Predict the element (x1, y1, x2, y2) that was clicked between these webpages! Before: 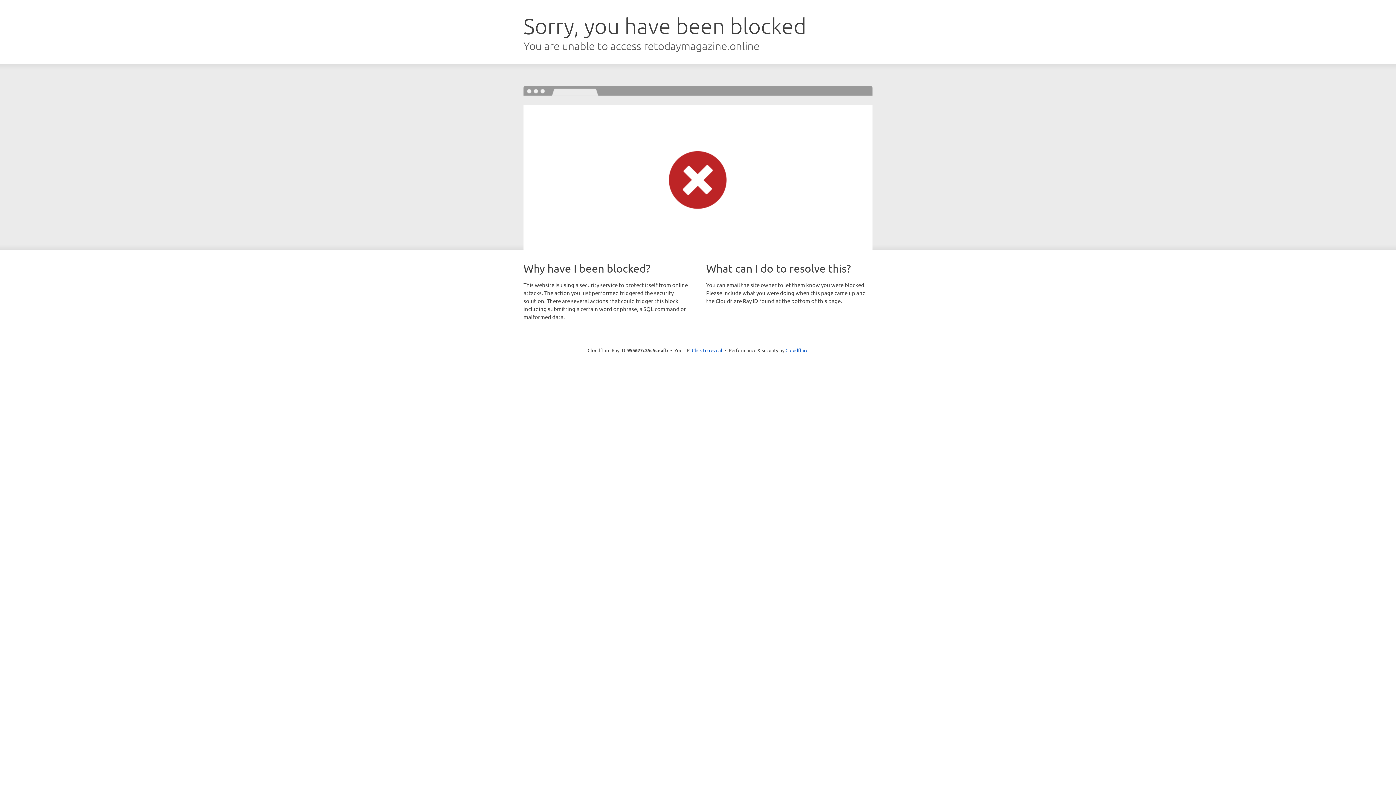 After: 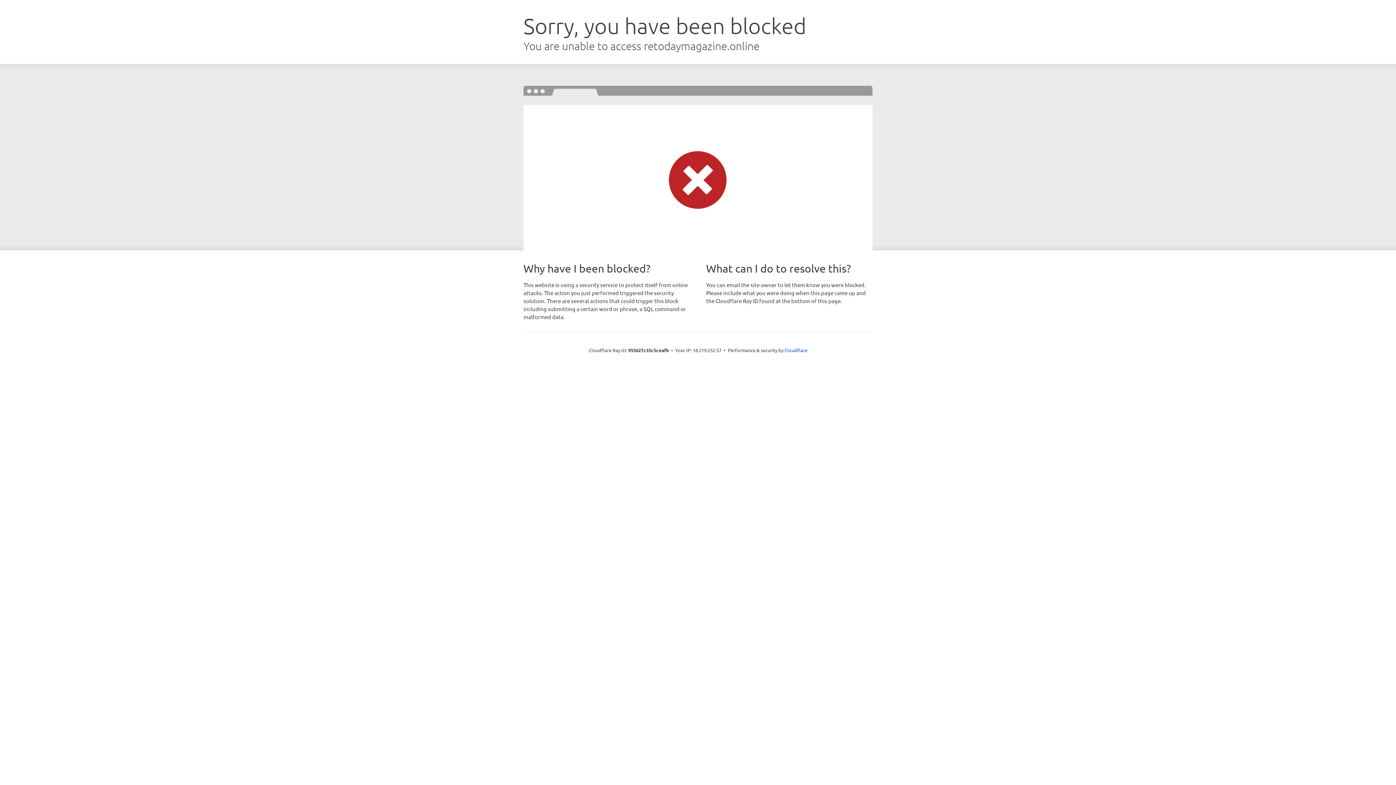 Action: label: Click to reveal bbox: (692, 346, 722, 353)